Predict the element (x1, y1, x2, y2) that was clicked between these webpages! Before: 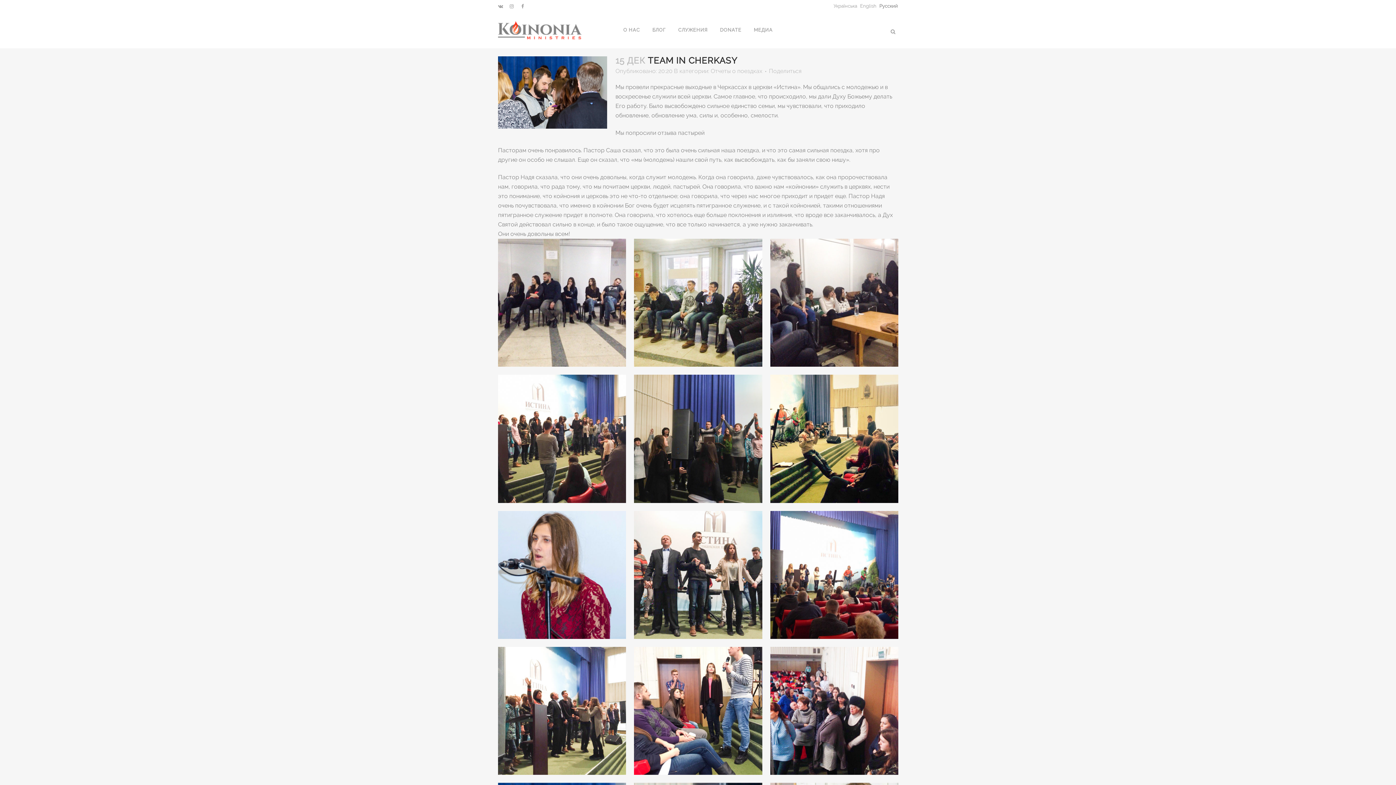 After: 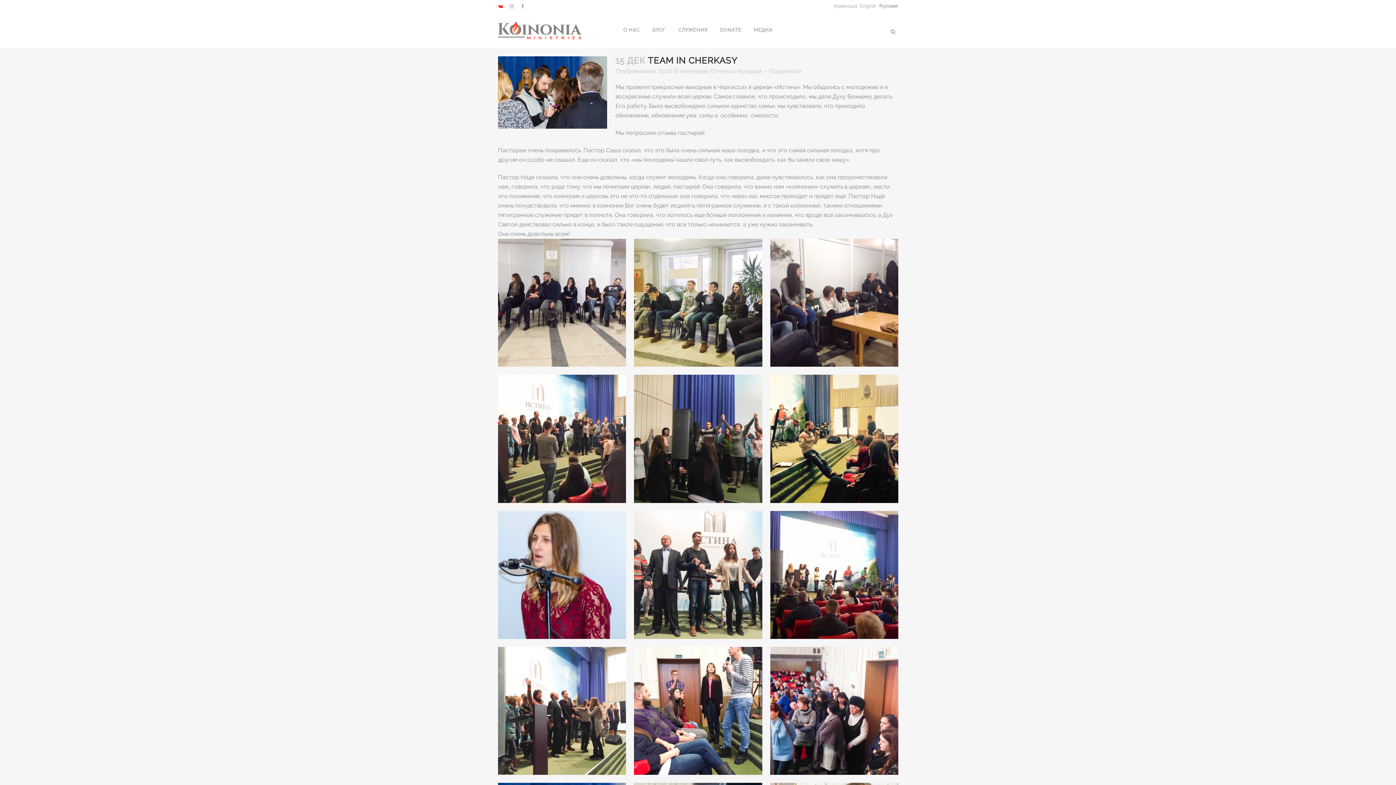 Action: bbox: (498, 0, 509, 12)